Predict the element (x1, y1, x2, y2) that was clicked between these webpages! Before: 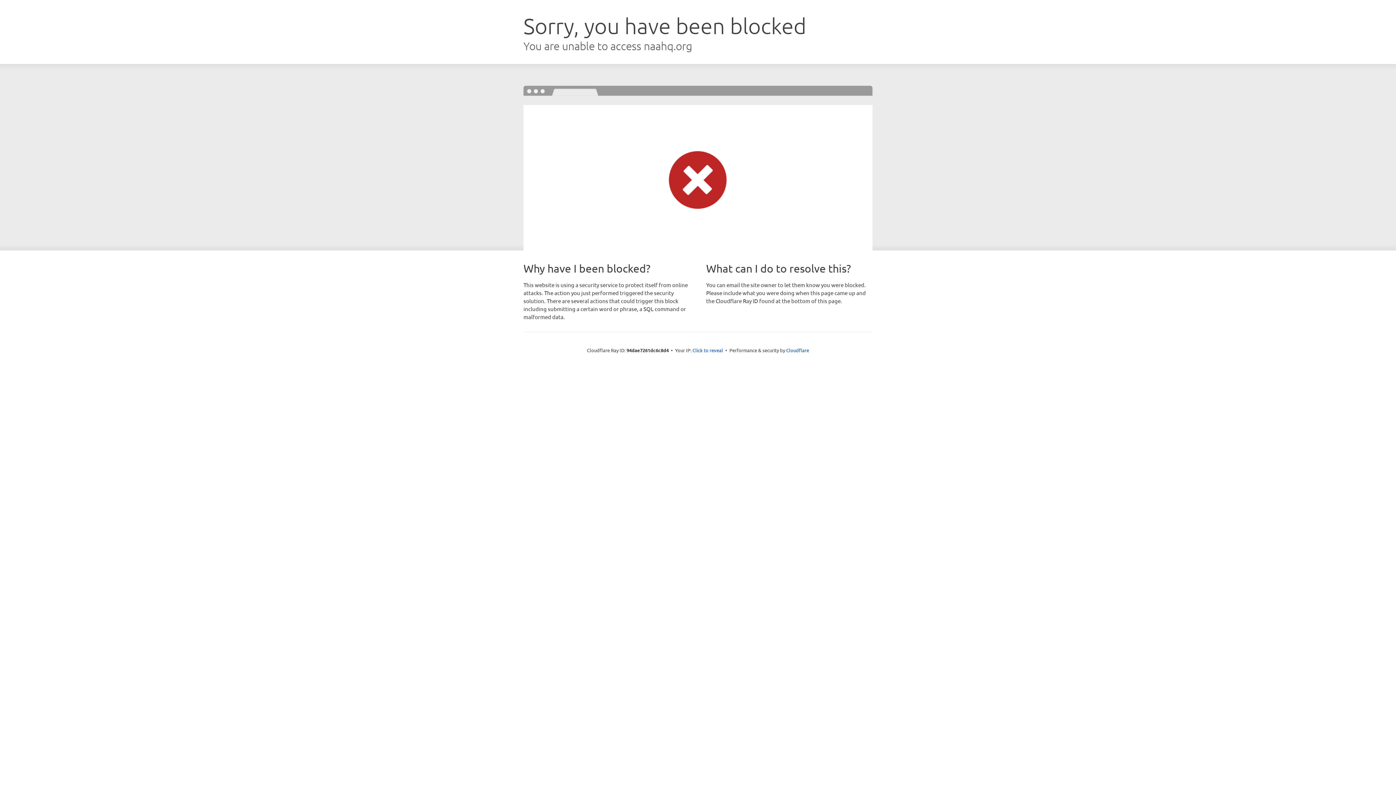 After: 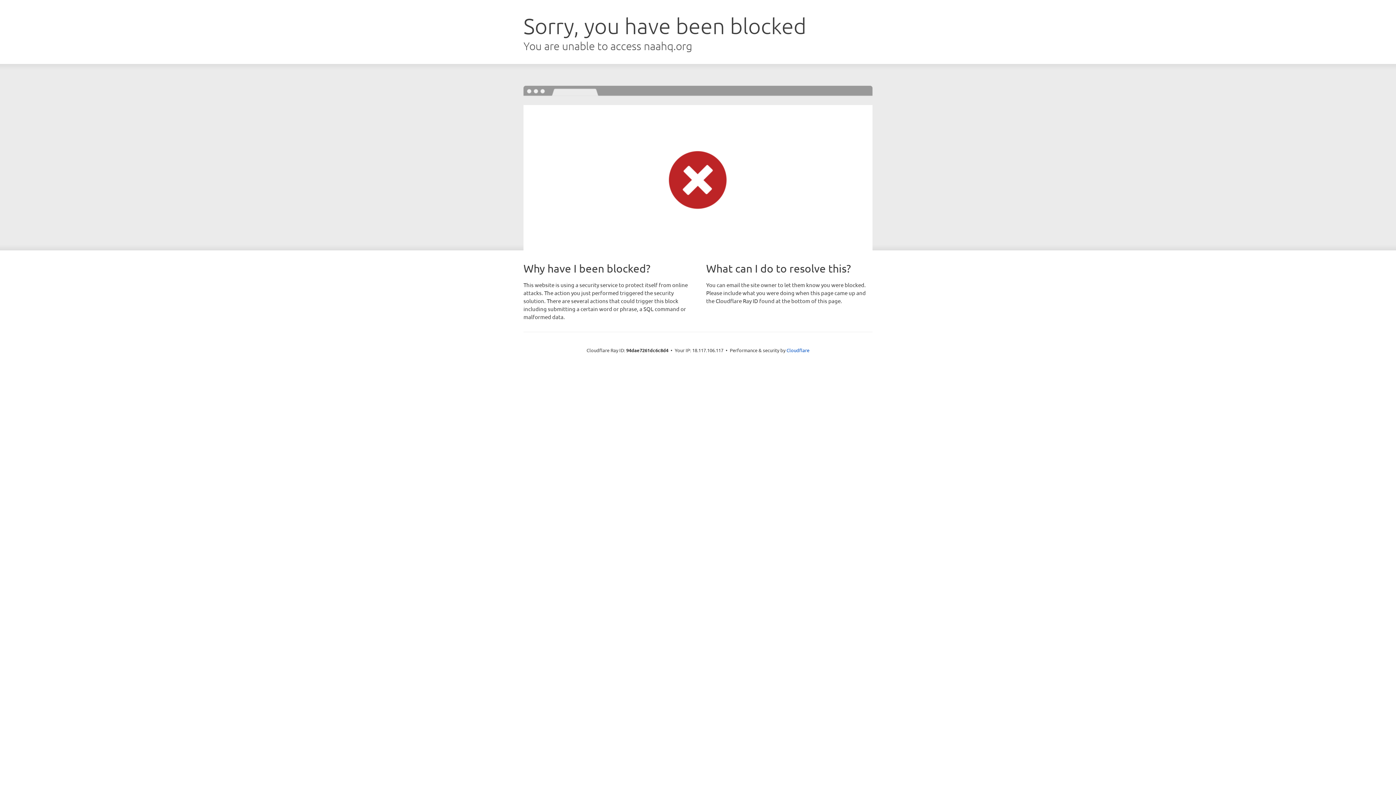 Action: bbox: (692, 346, 723, 353) label: Click to reveal